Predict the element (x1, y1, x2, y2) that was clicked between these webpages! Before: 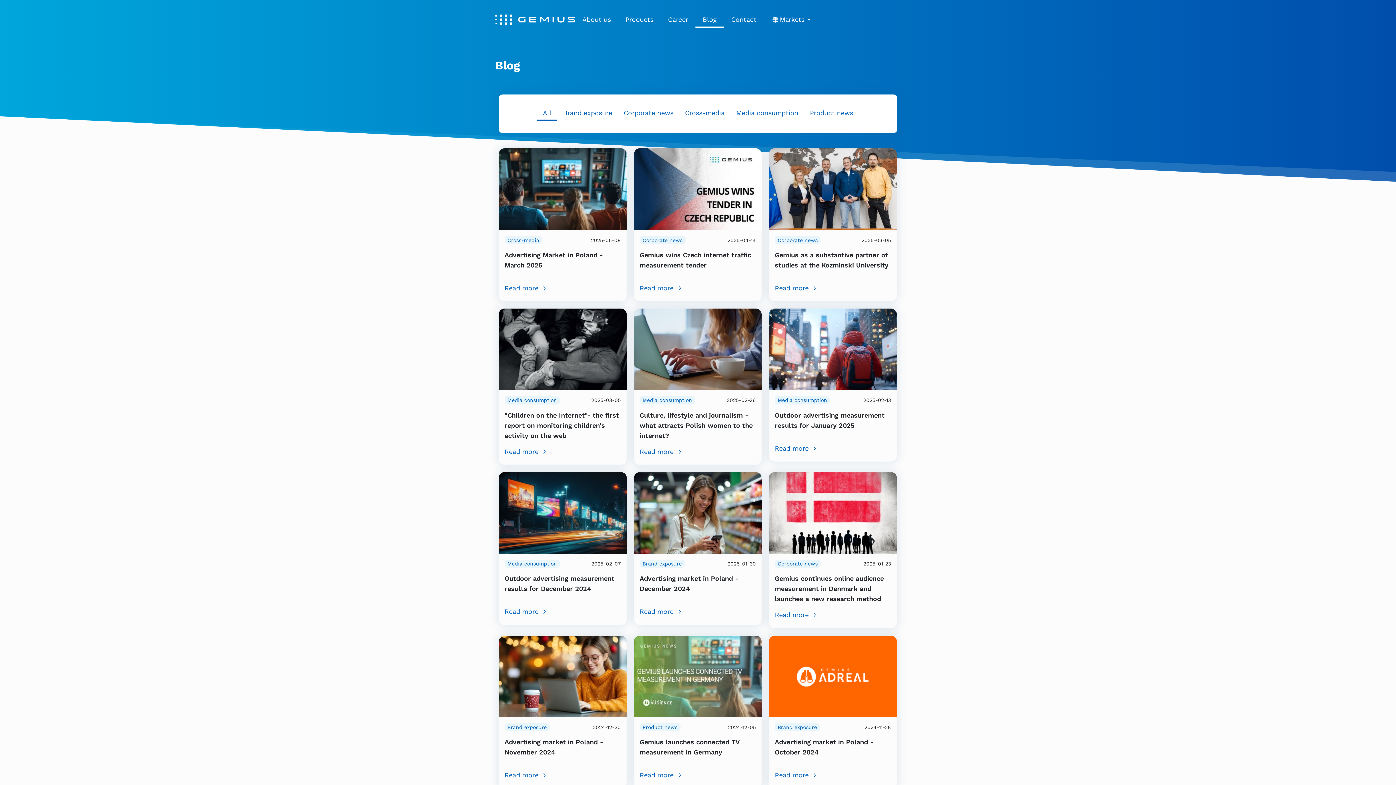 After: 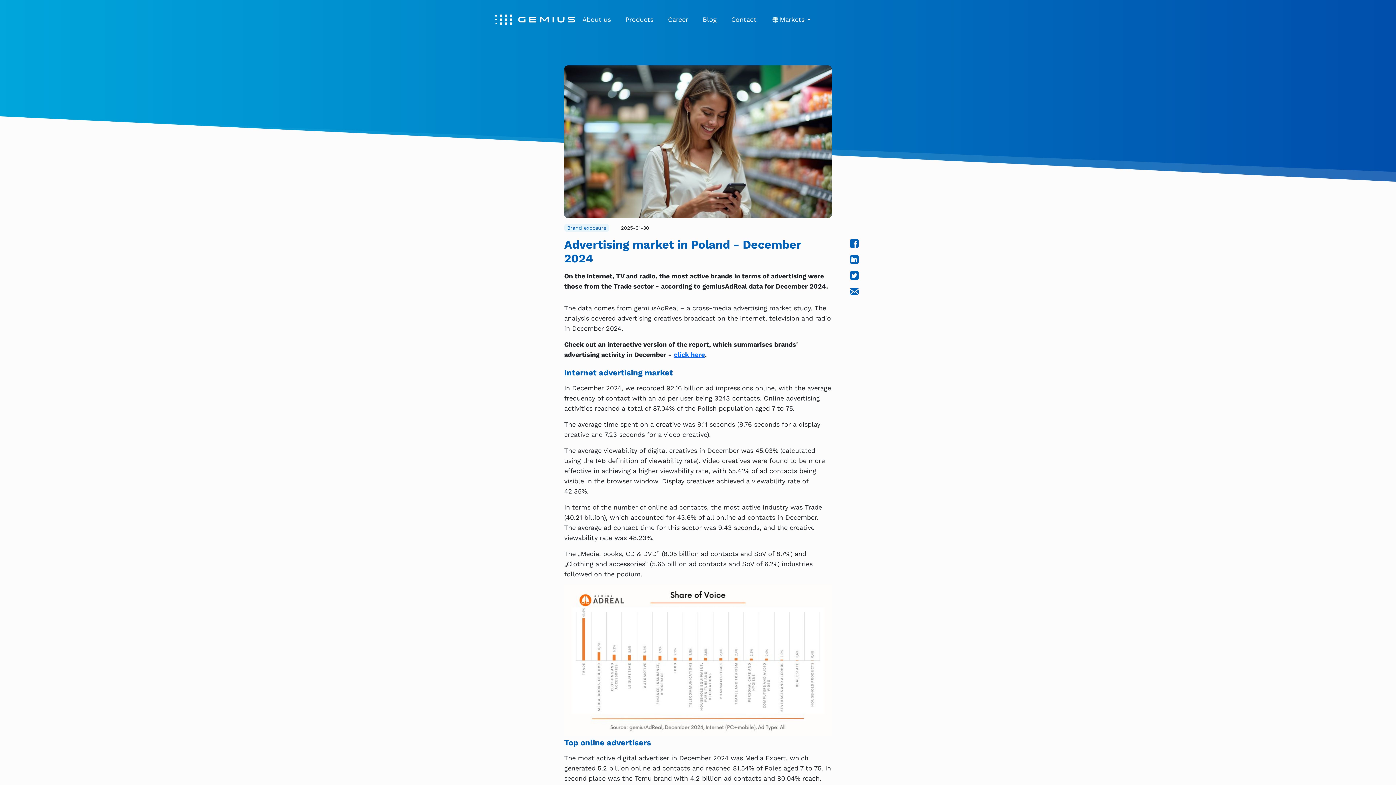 Action: bbox: (634, 508, 761, 516)